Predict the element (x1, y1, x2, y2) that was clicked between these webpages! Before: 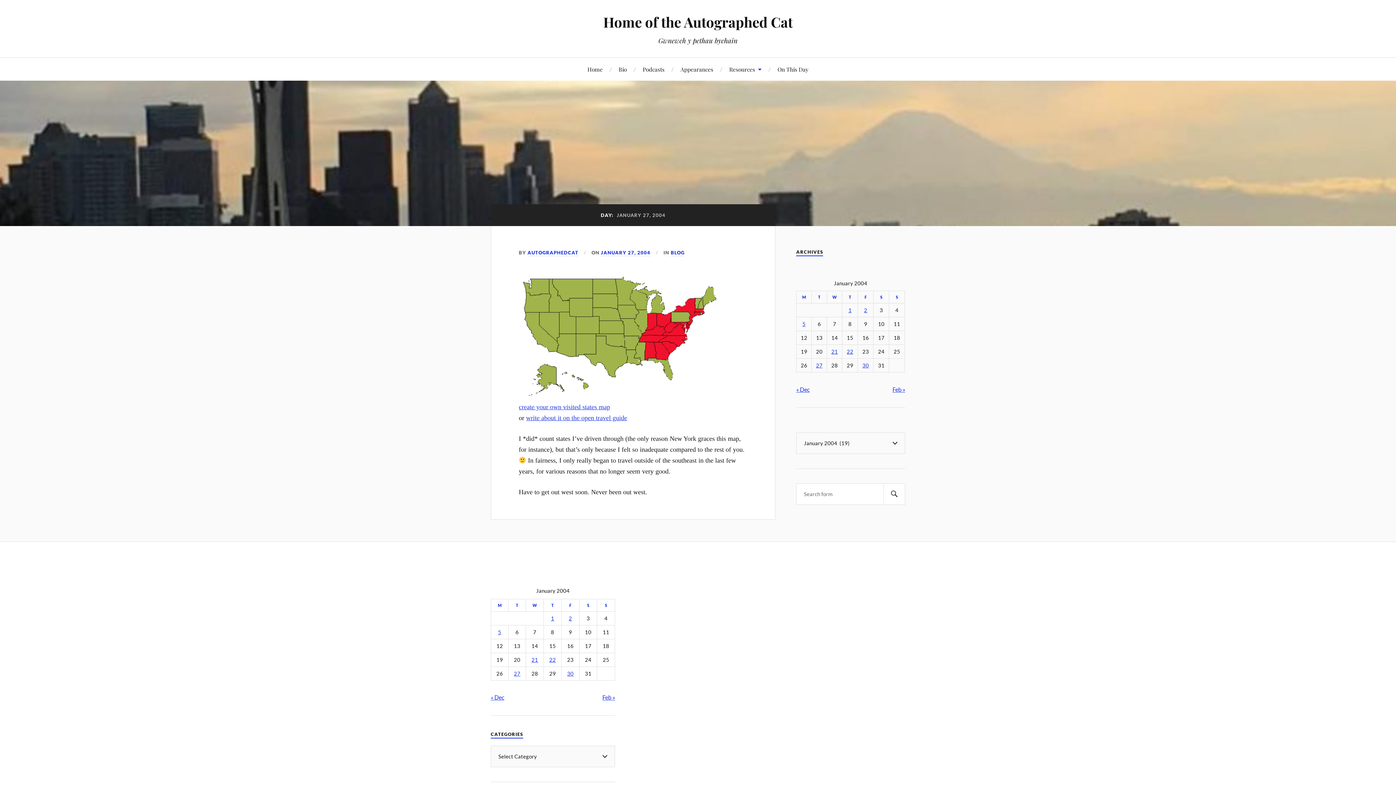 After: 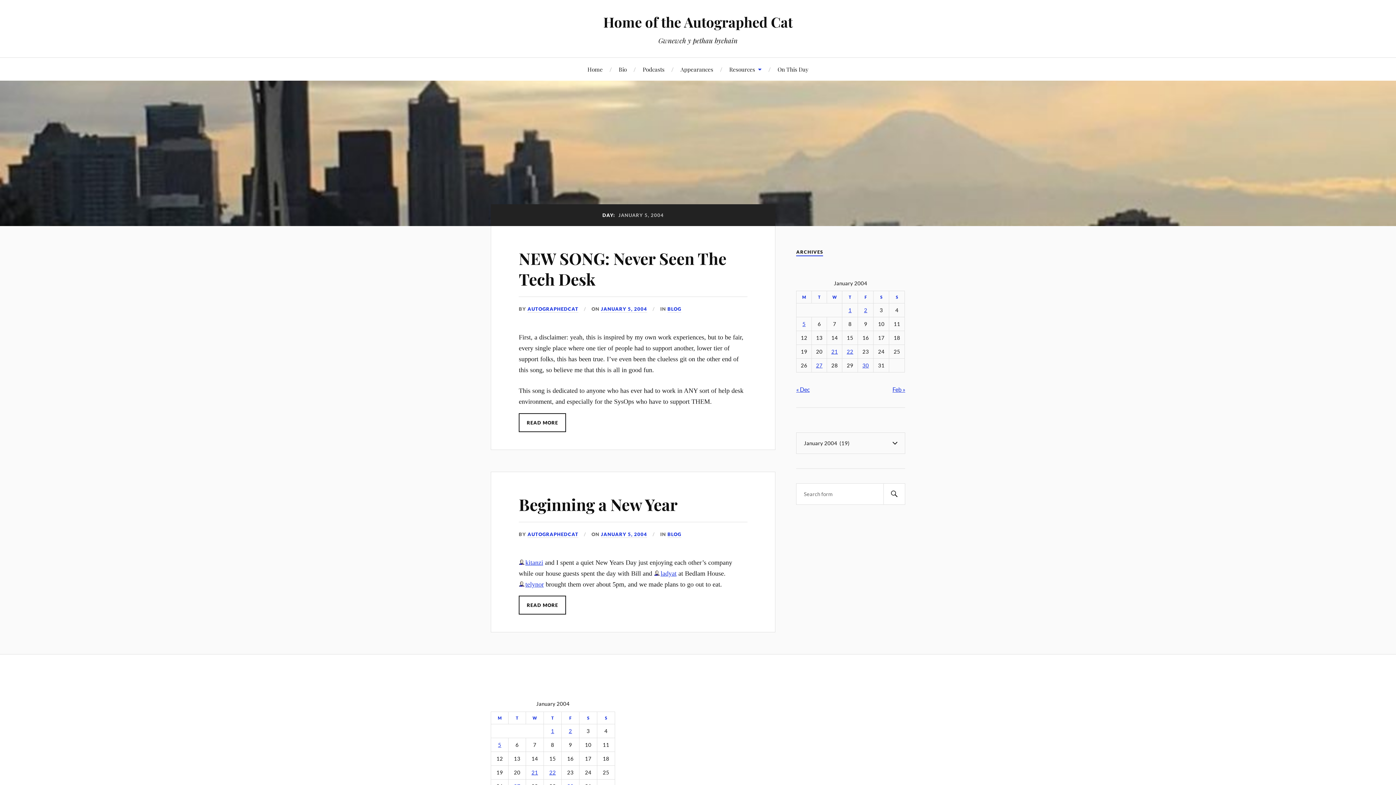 Action: bbox: (802, 321, 805, 327) label: Posts published on January 5, 2004